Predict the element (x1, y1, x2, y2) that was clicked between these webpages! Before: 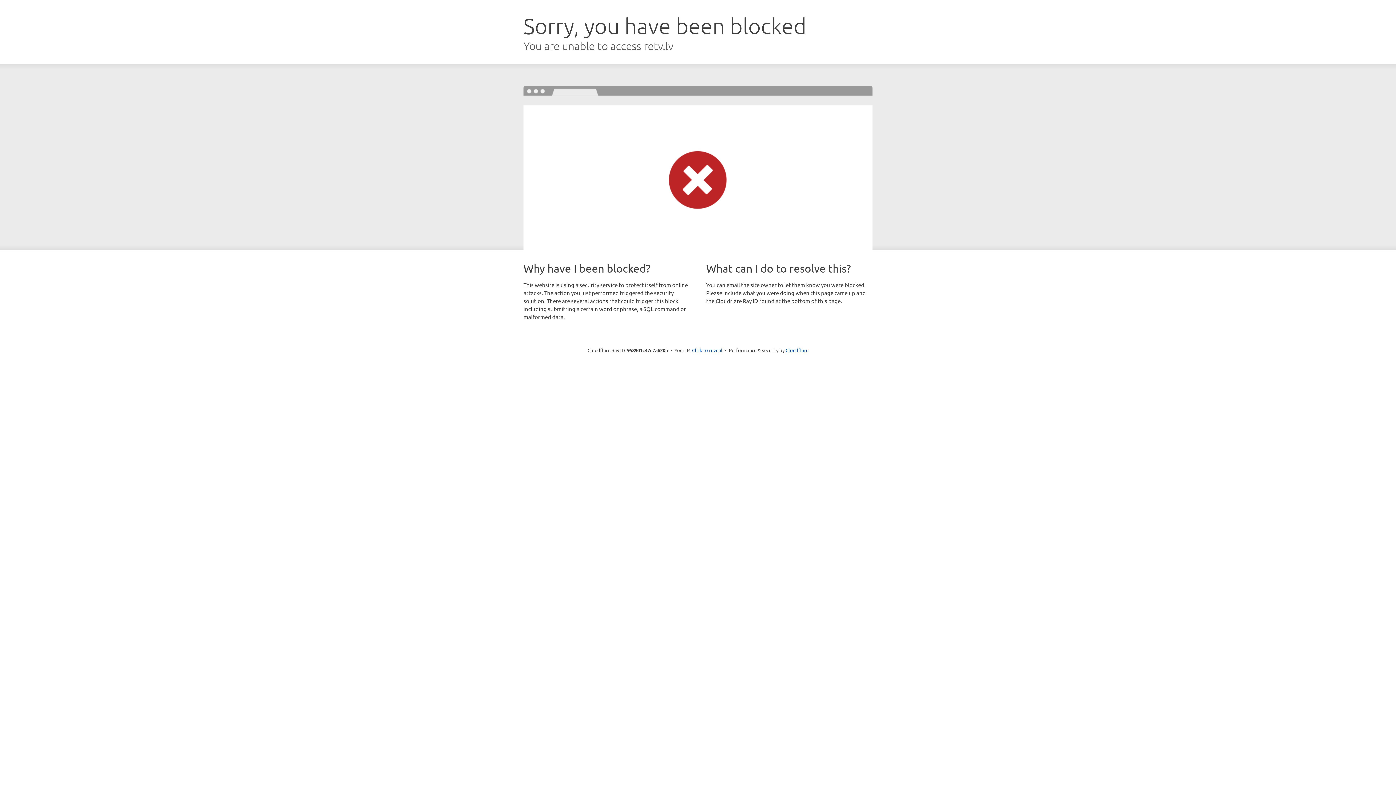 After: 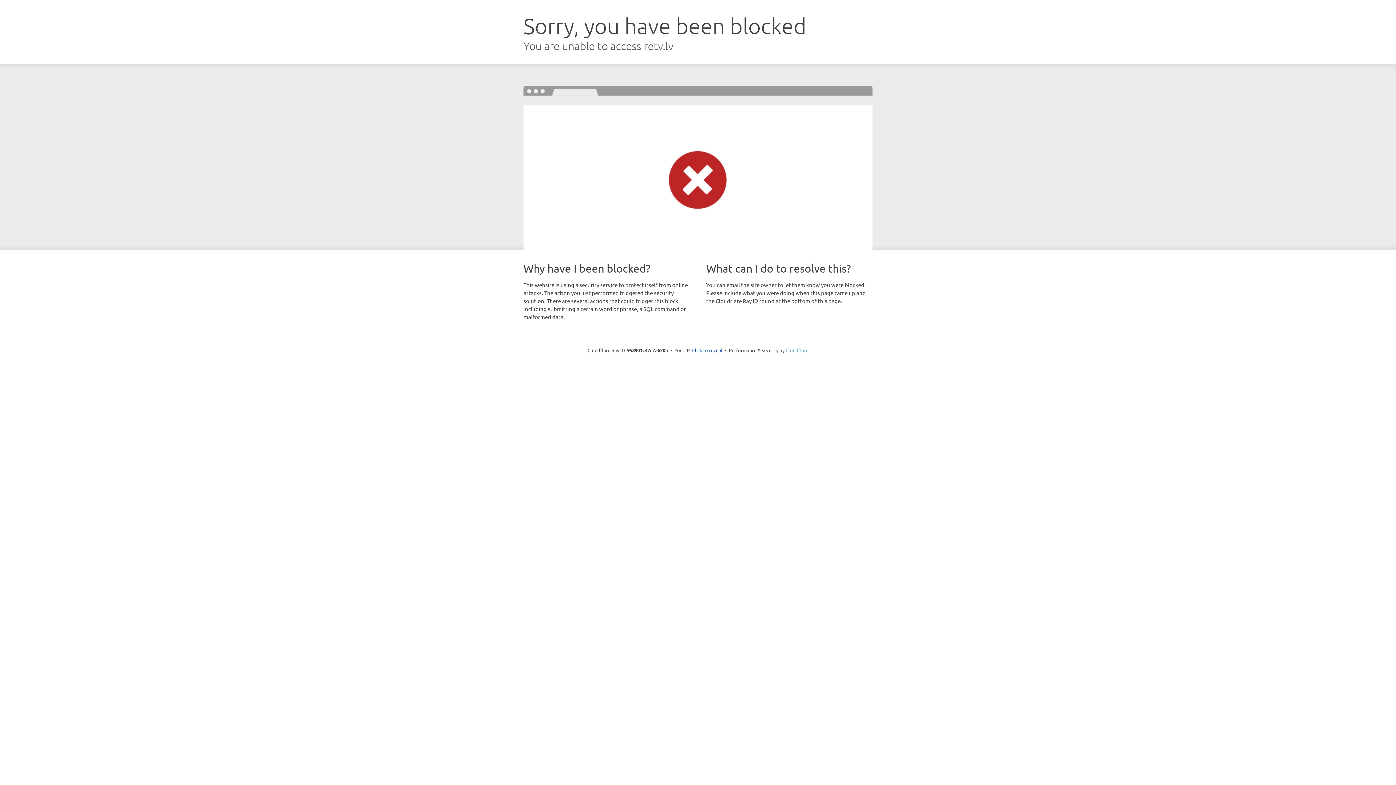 Action: label: Cloudflare bbox: (785, 347, 808, 353)